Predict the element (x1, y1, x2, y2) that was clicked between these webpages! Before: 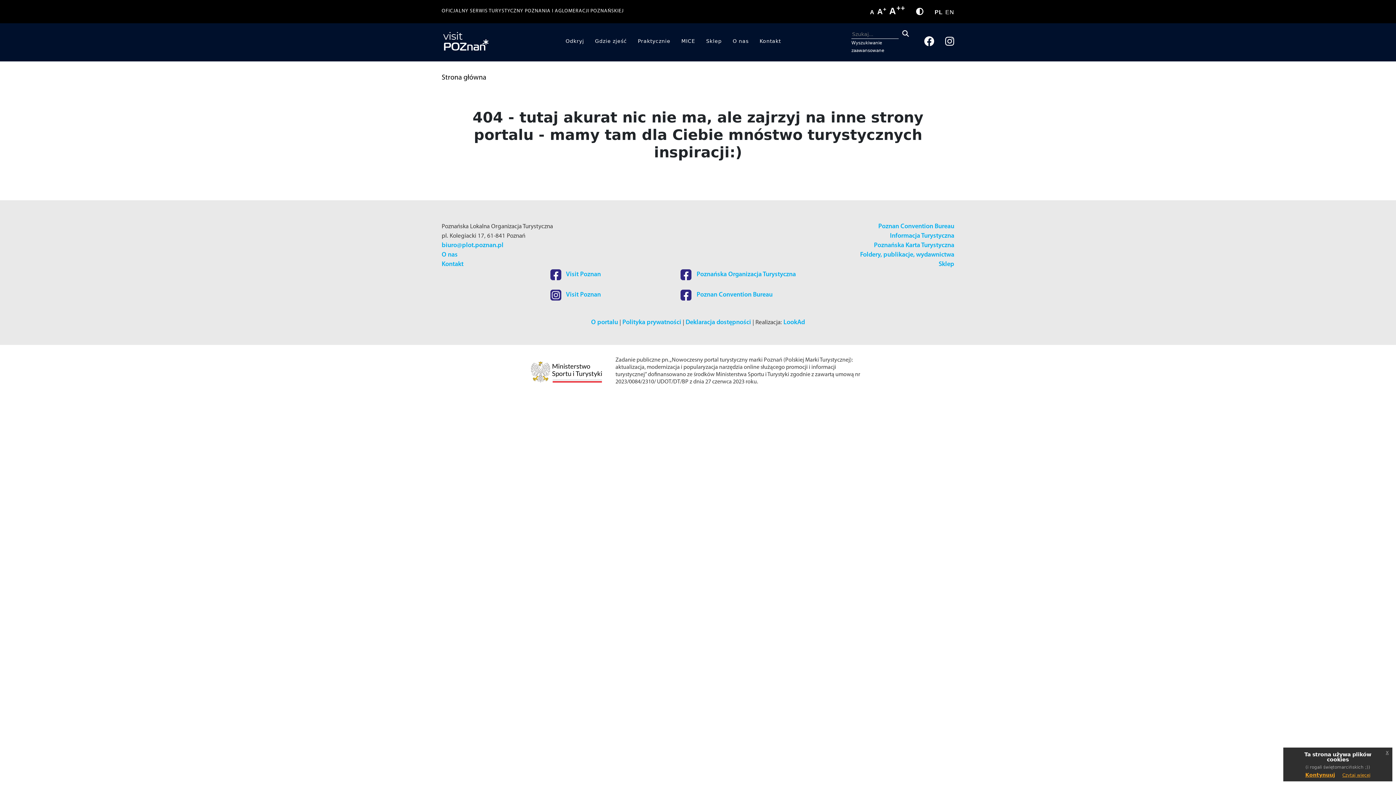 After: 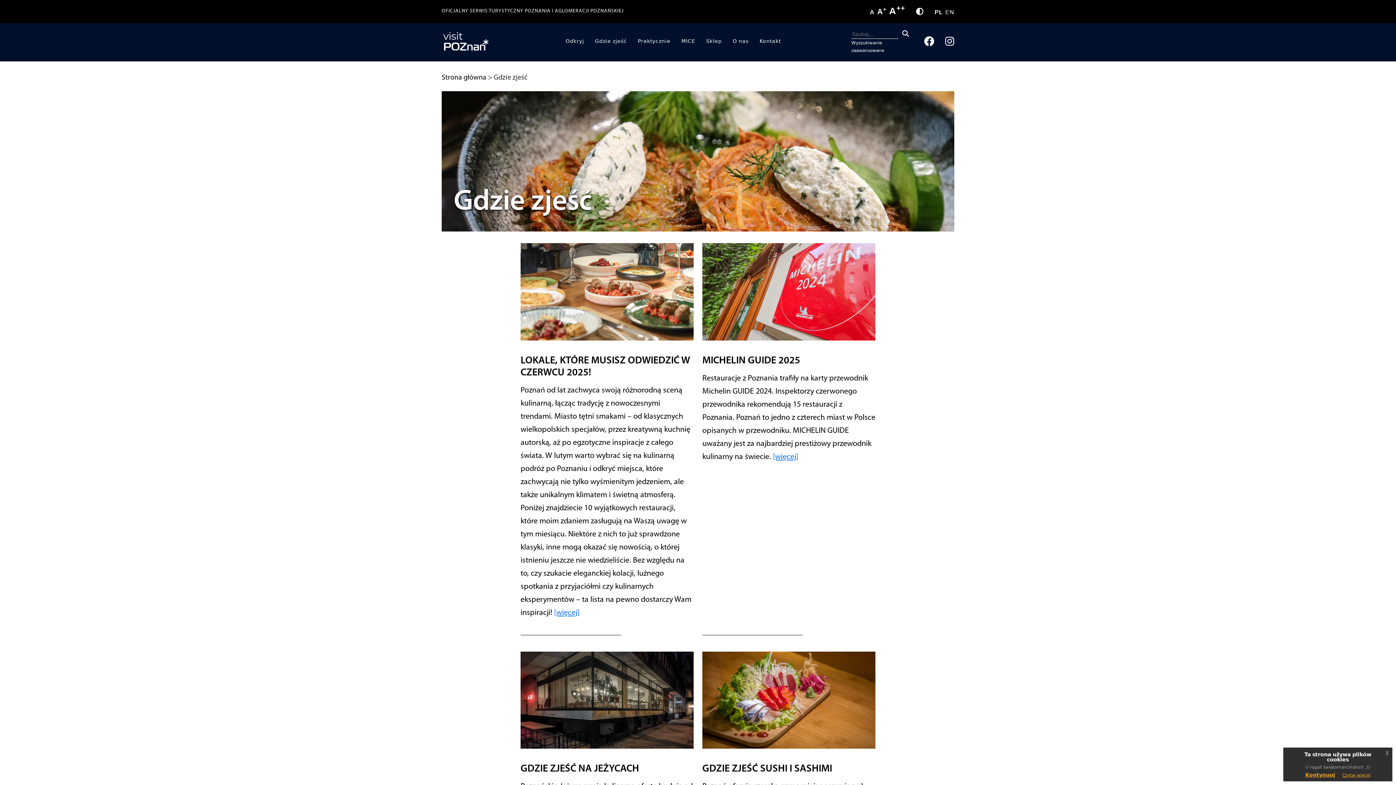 Action: bbox: (589, 30, 632, 52) label: Gdzie zjeść